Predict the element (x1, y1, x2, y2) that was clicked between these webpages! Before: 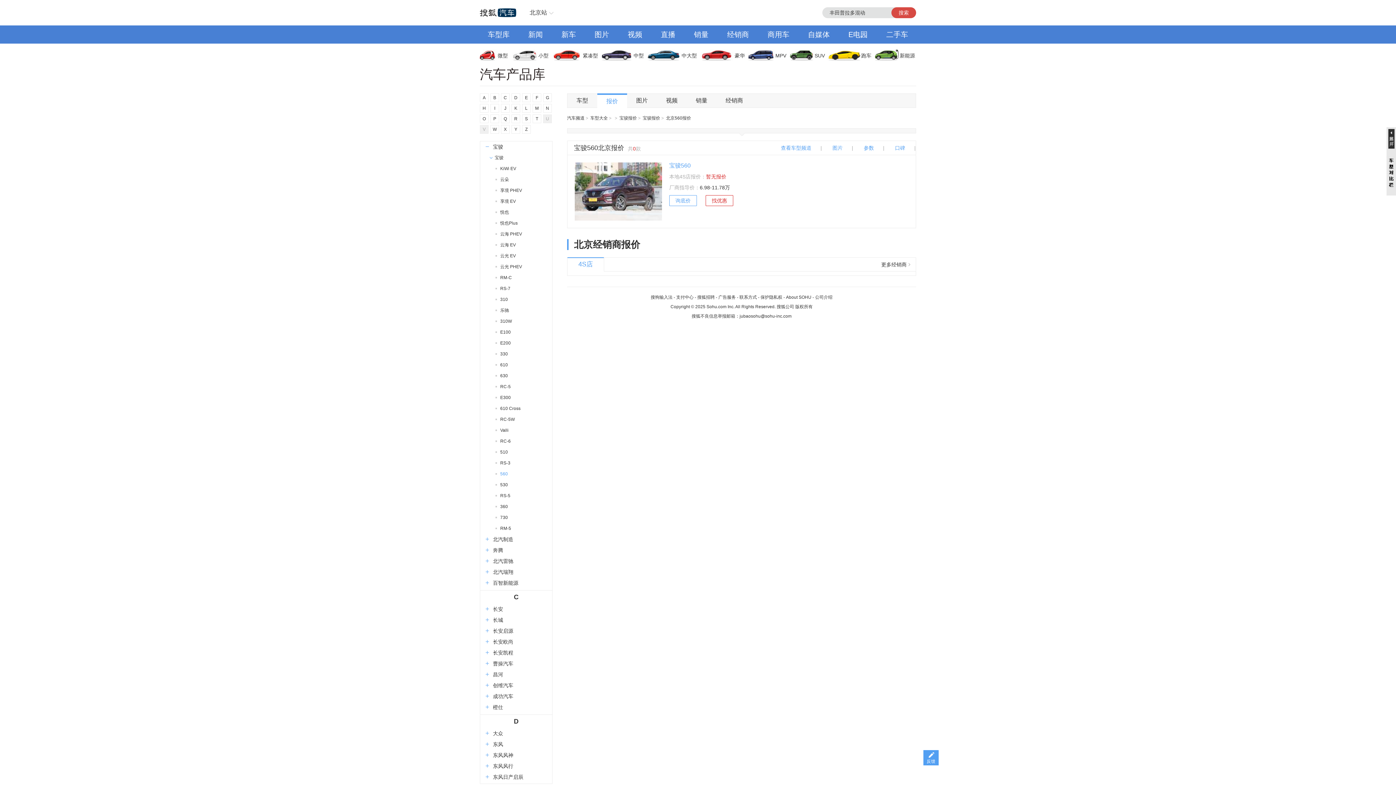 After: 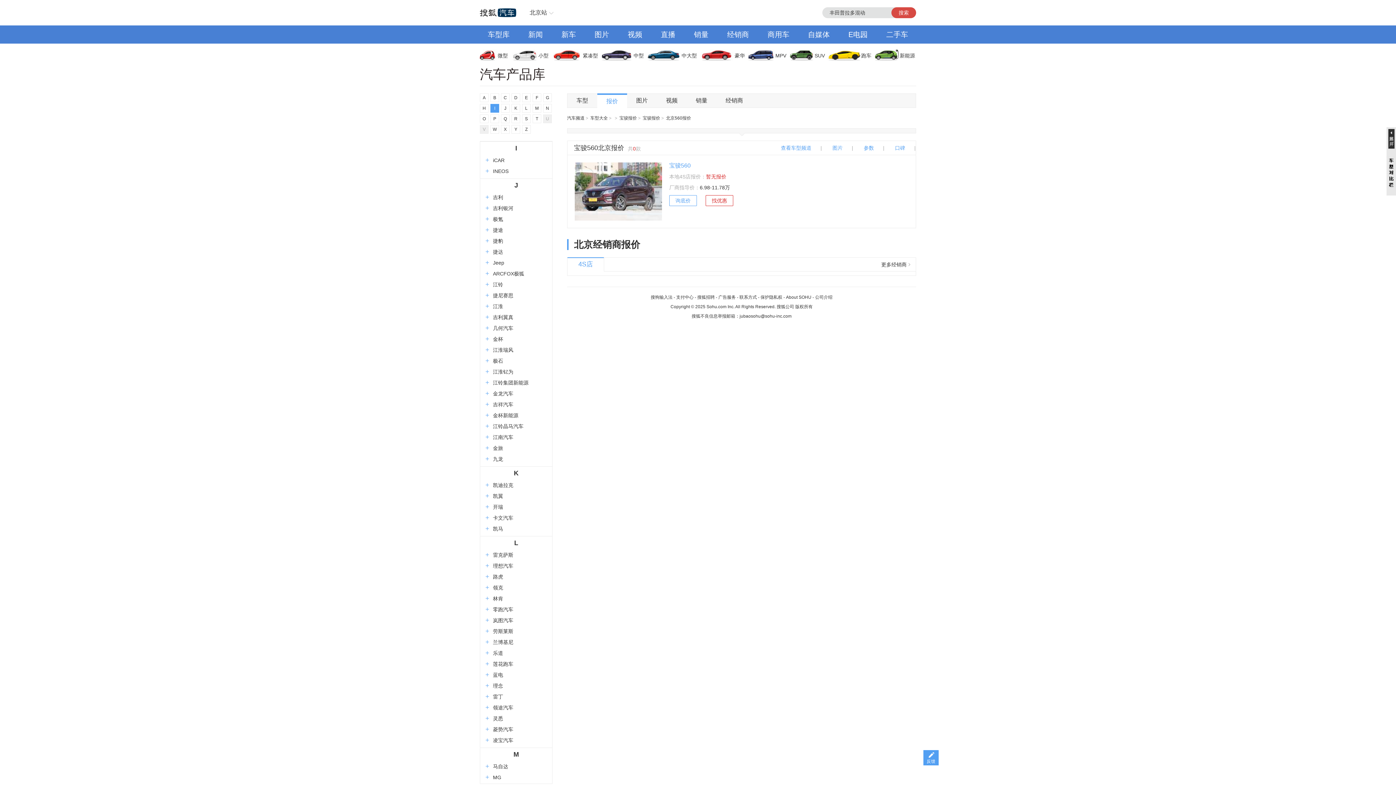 Action: label: I bbox: (490, 104, 499, 112)